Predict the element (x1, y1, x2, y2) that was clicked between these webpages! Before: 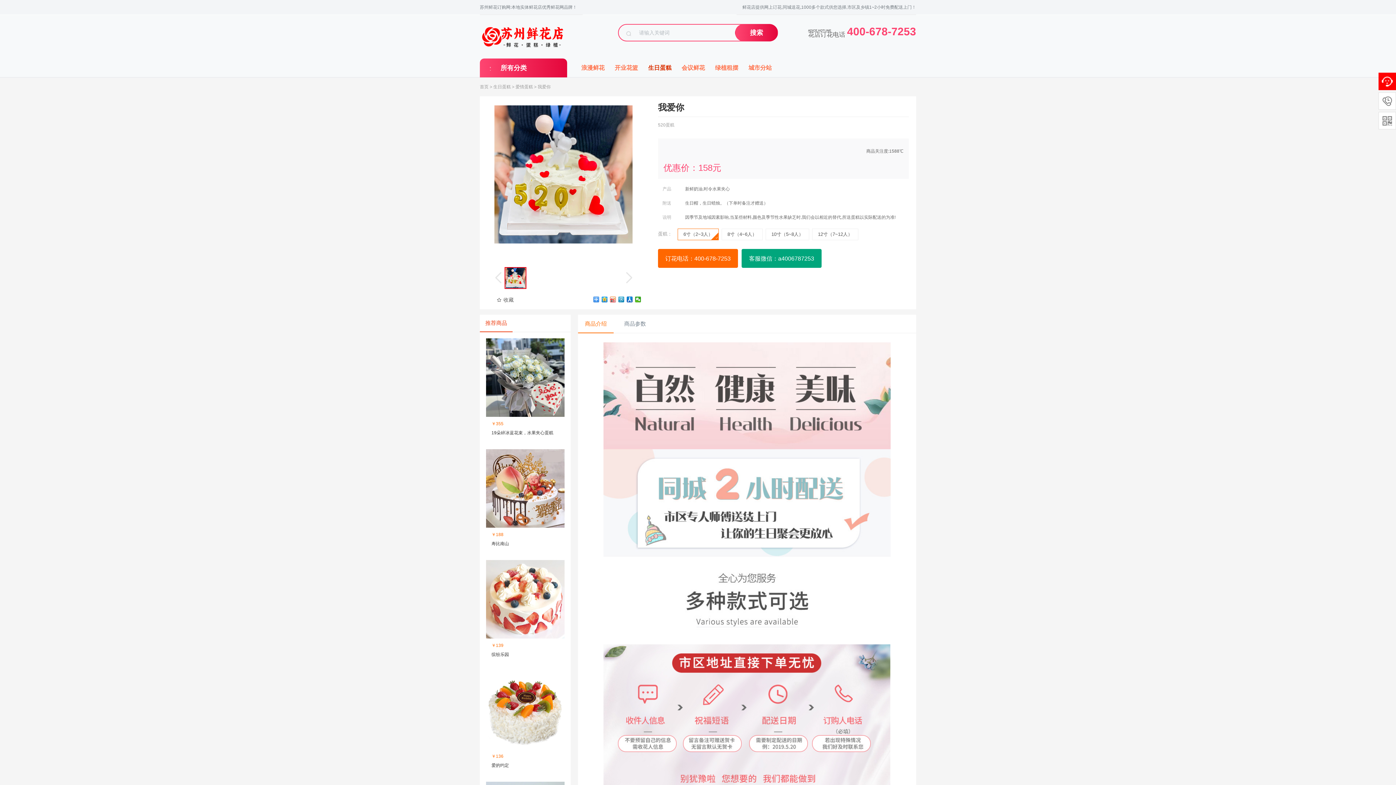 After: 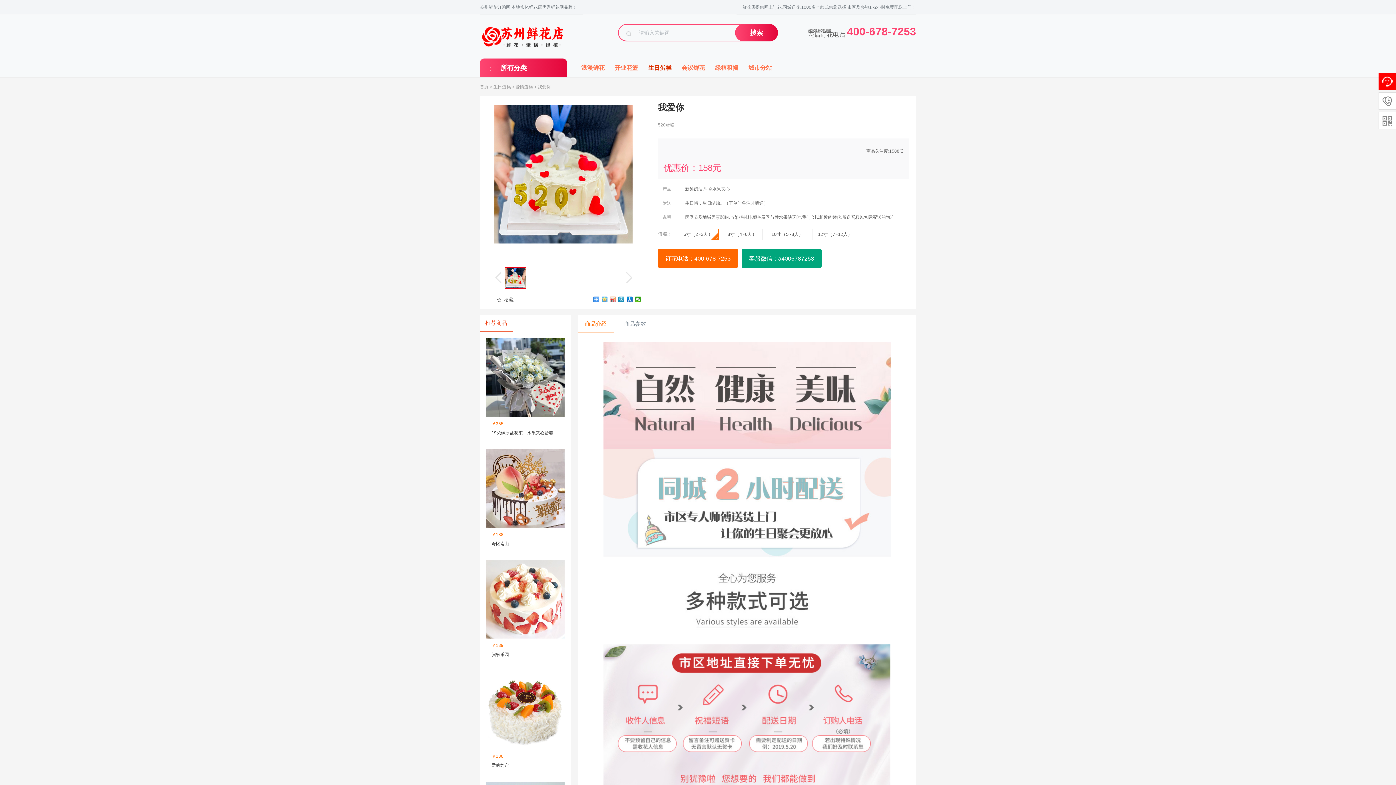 Action: bbox: (601, 296, 608, 302)